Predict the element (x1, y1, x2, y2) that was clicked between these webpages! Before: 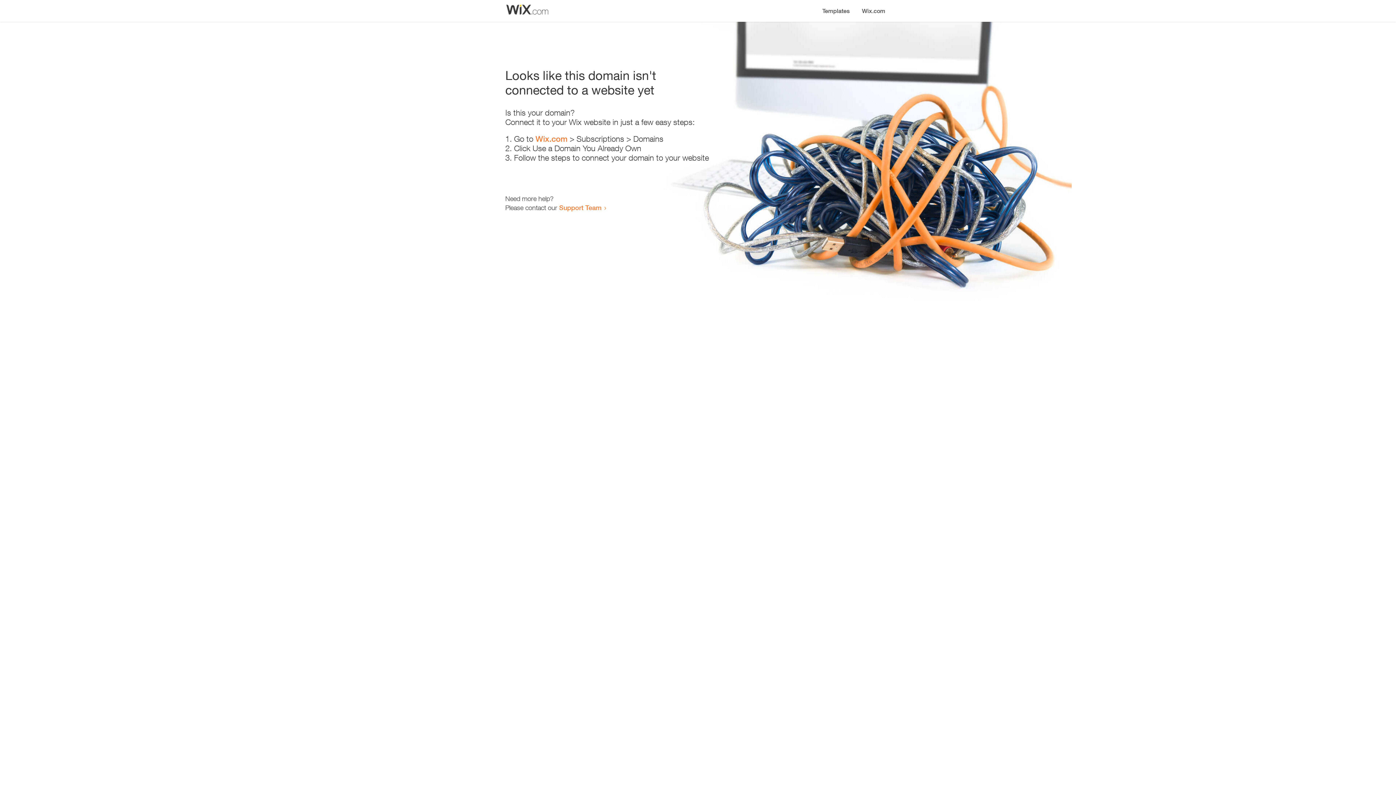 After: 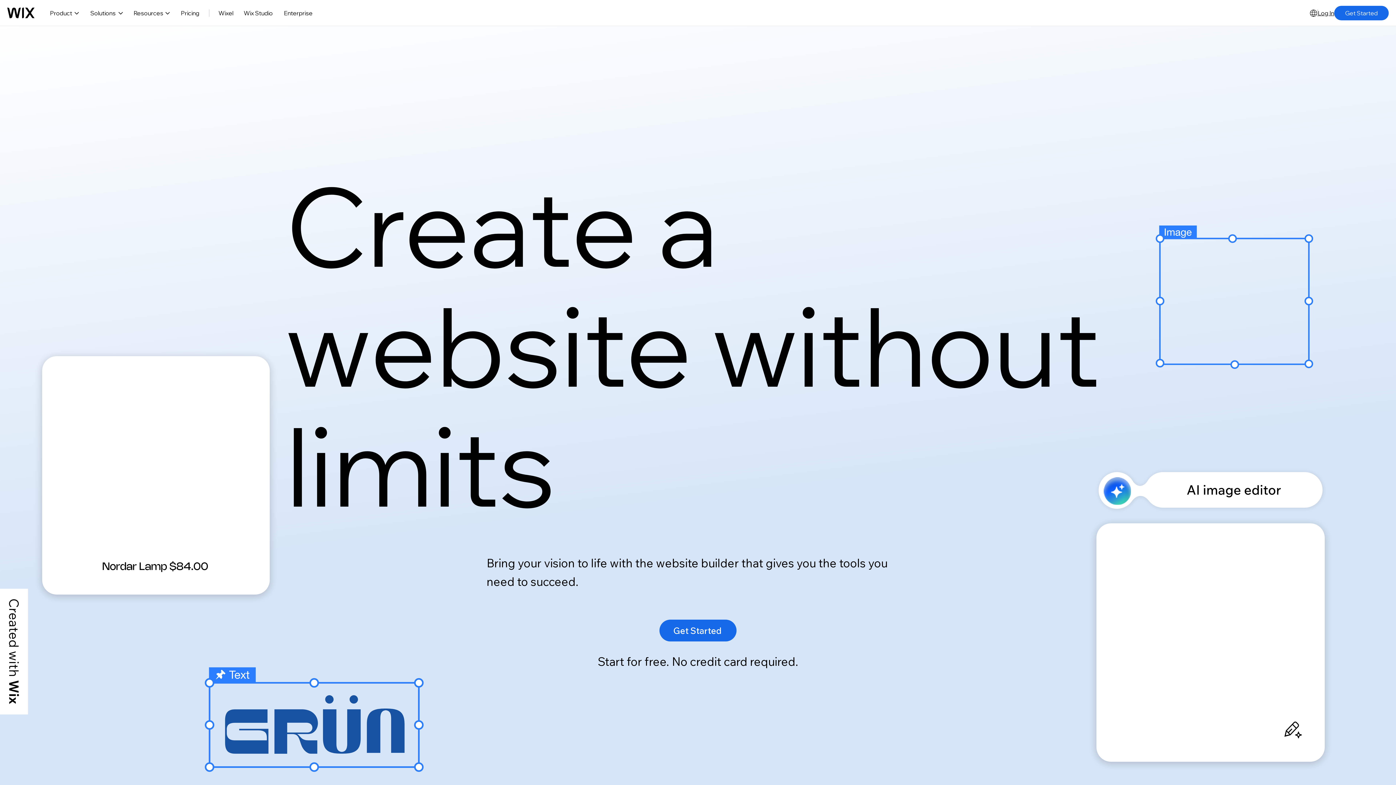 Action: label: Wix.com bbox: (856, 0, 890, 14)